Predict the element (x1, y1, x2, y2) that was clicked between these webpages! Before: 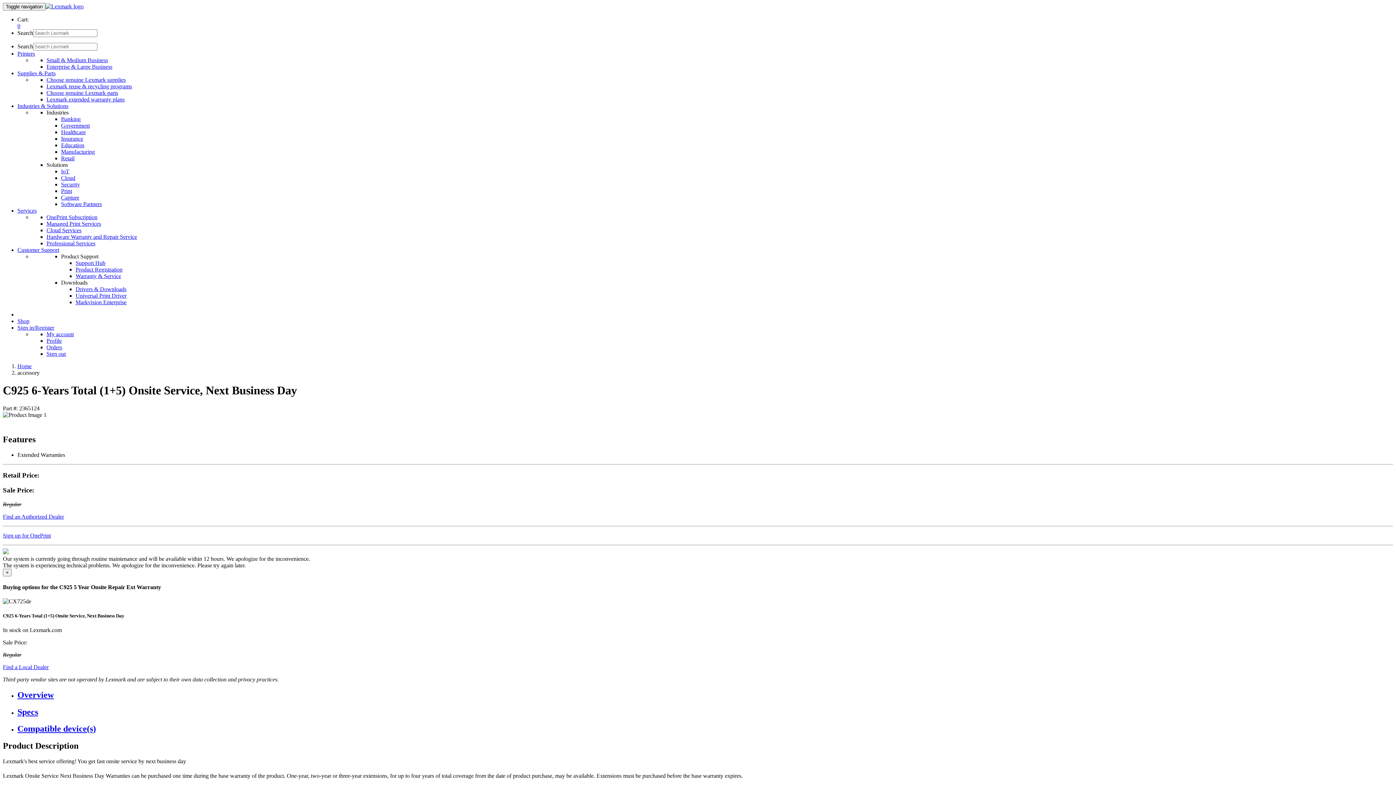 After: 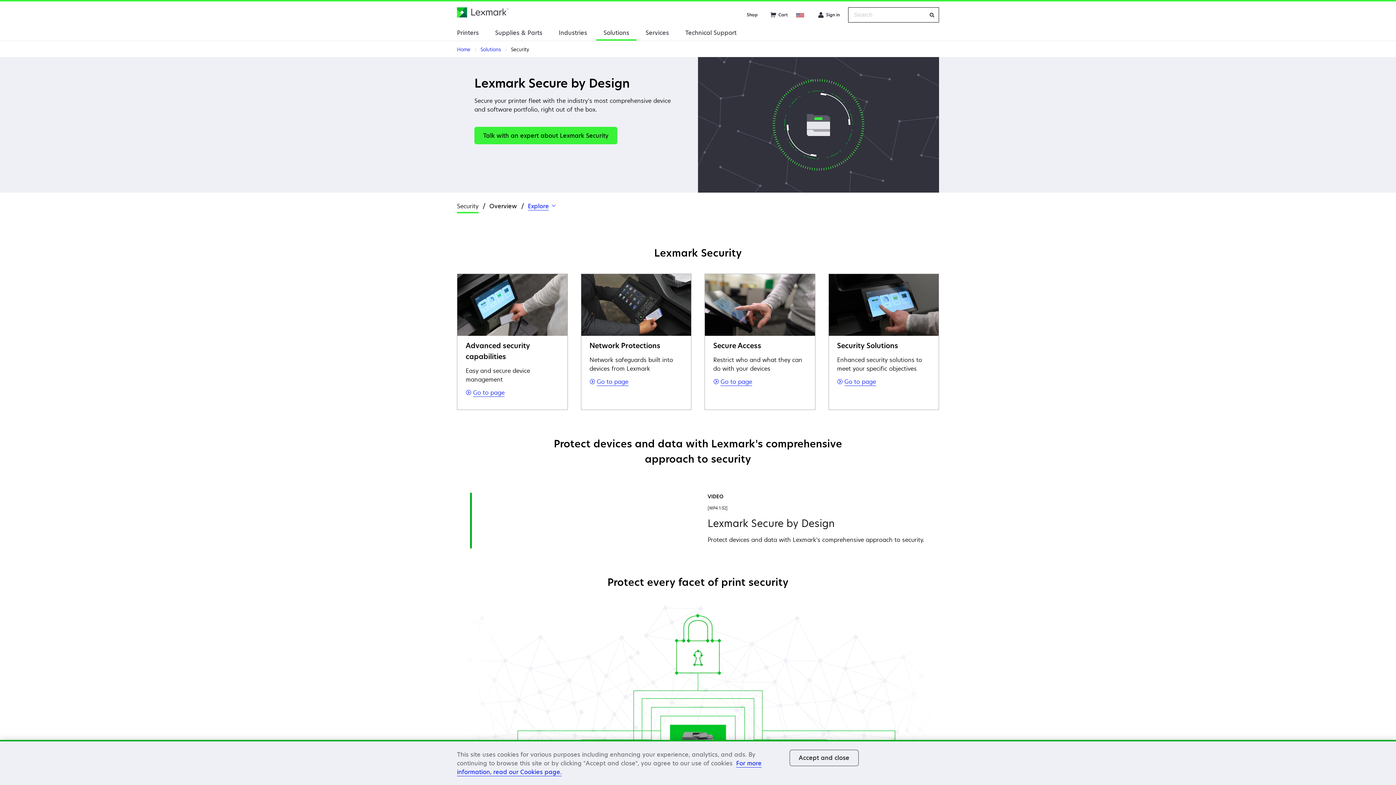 Action: bbox: (61, 181, 80, 187) label: Security